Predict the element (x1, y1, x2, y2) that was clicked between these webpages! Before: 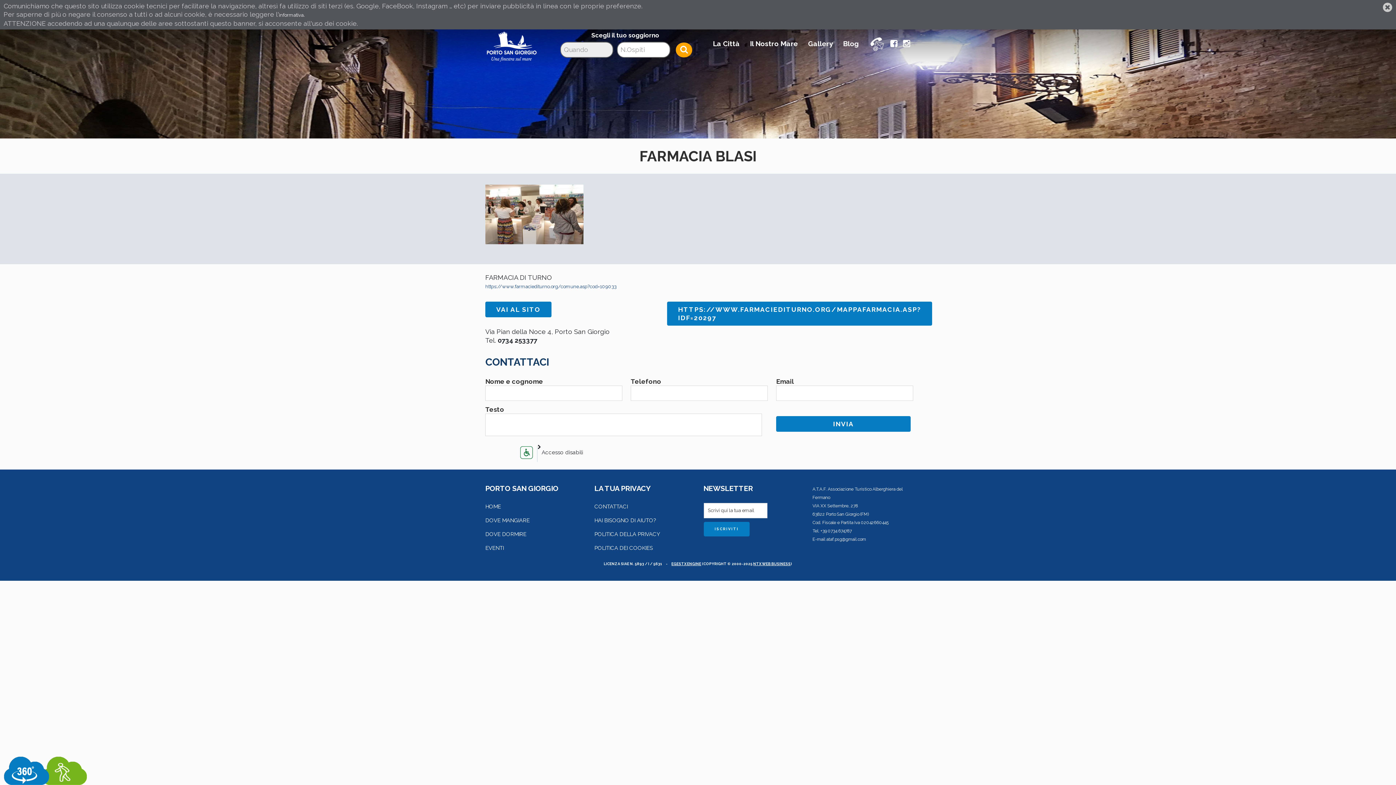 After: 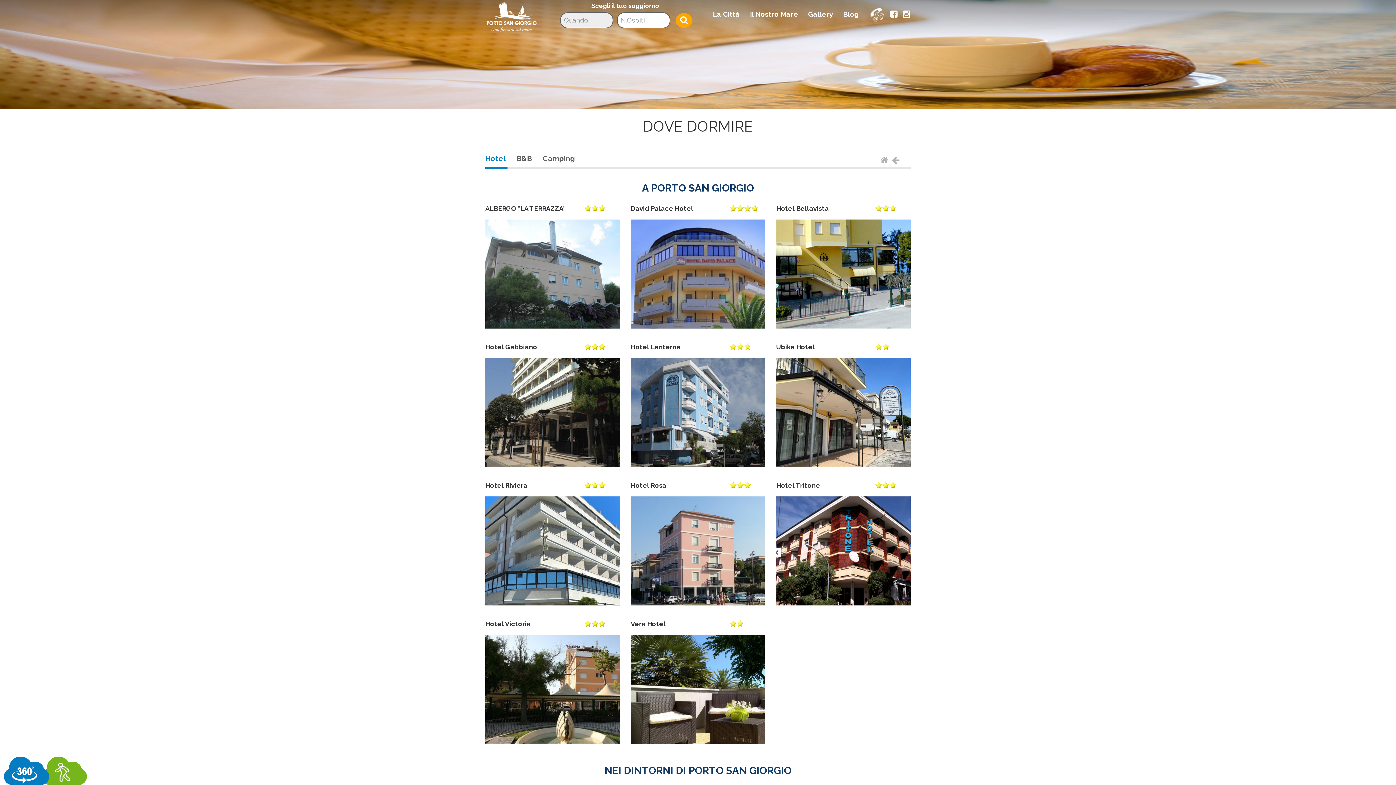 Action: bbox: (485, 531, 526, 537) label: DOVE DORMIRE